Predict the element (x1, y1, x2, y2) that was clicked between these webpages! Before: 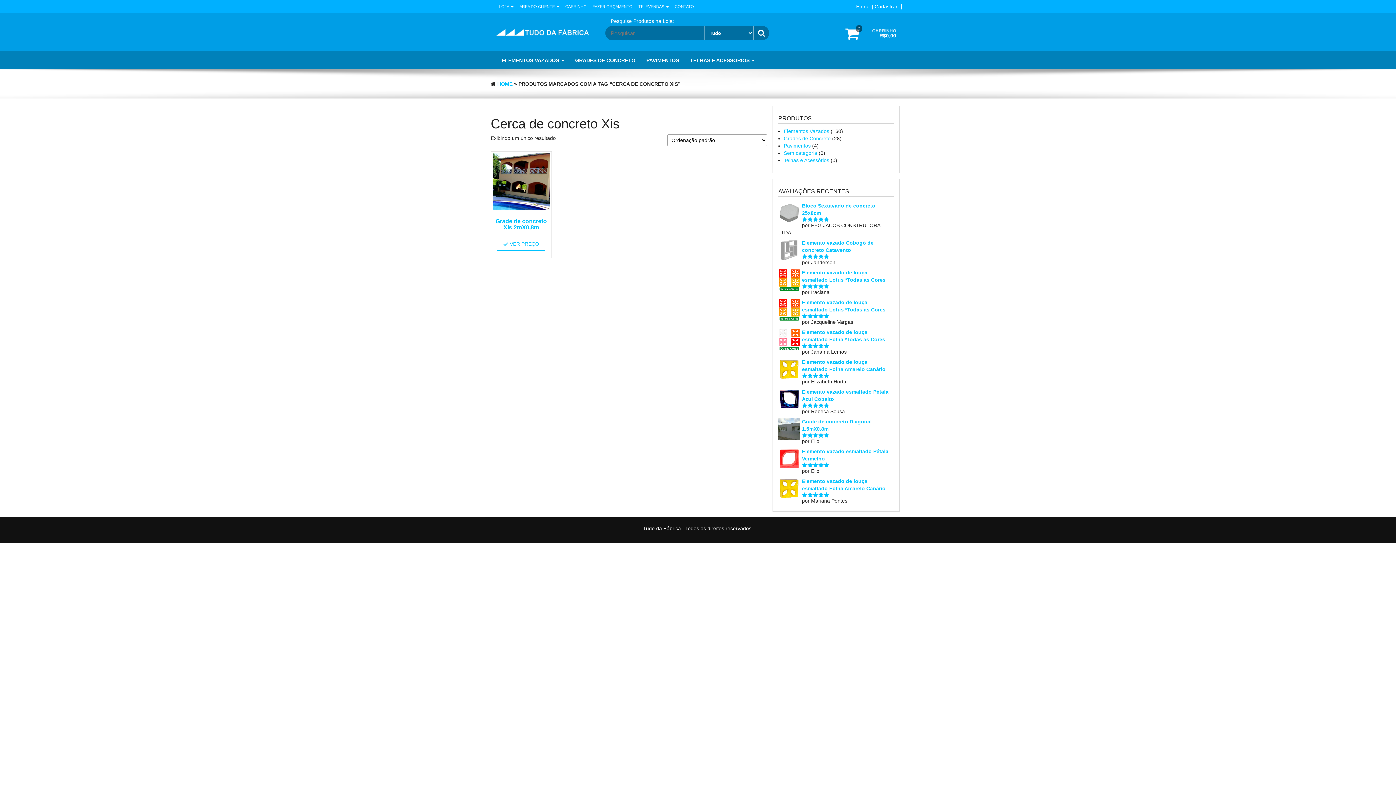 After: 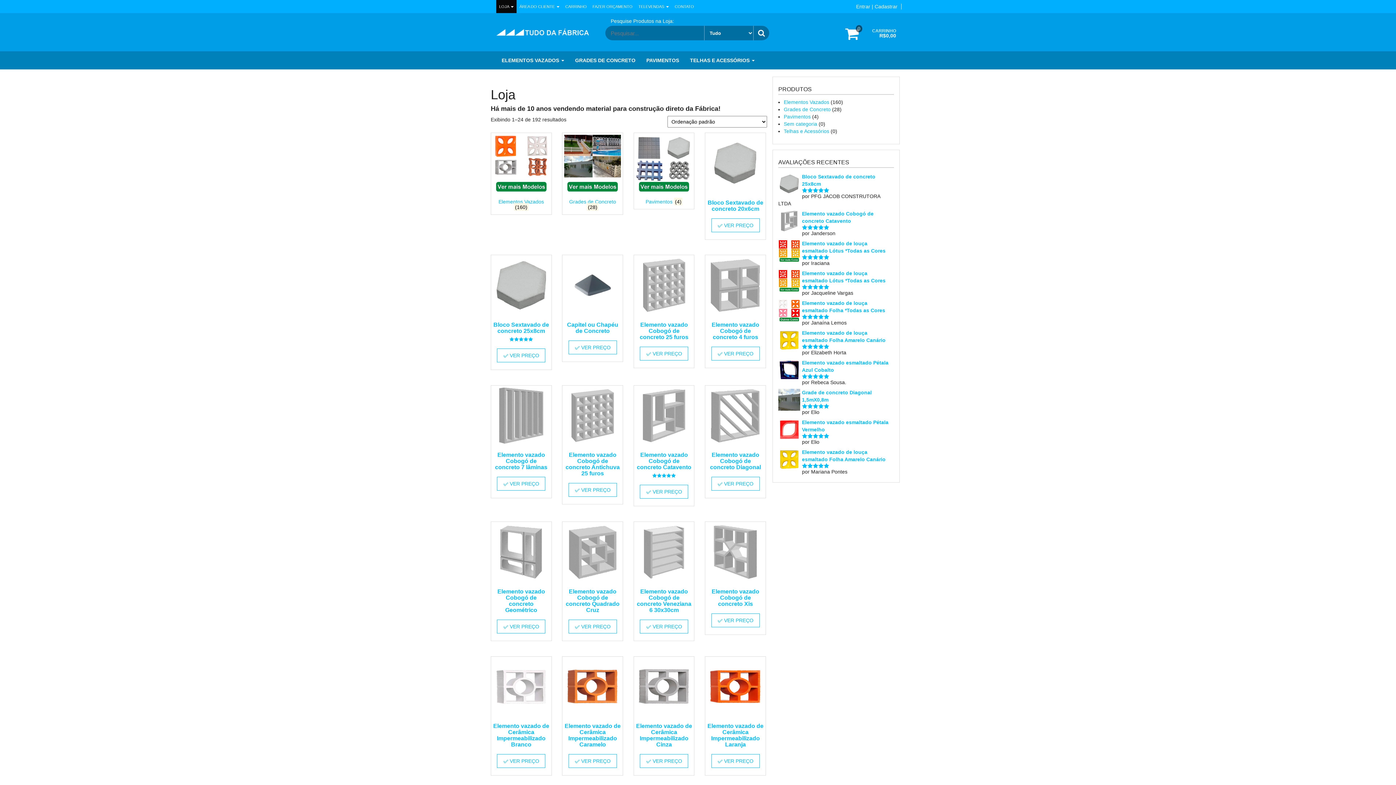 Action: bbox: (496, 0, 516, 13) label: LOJA 